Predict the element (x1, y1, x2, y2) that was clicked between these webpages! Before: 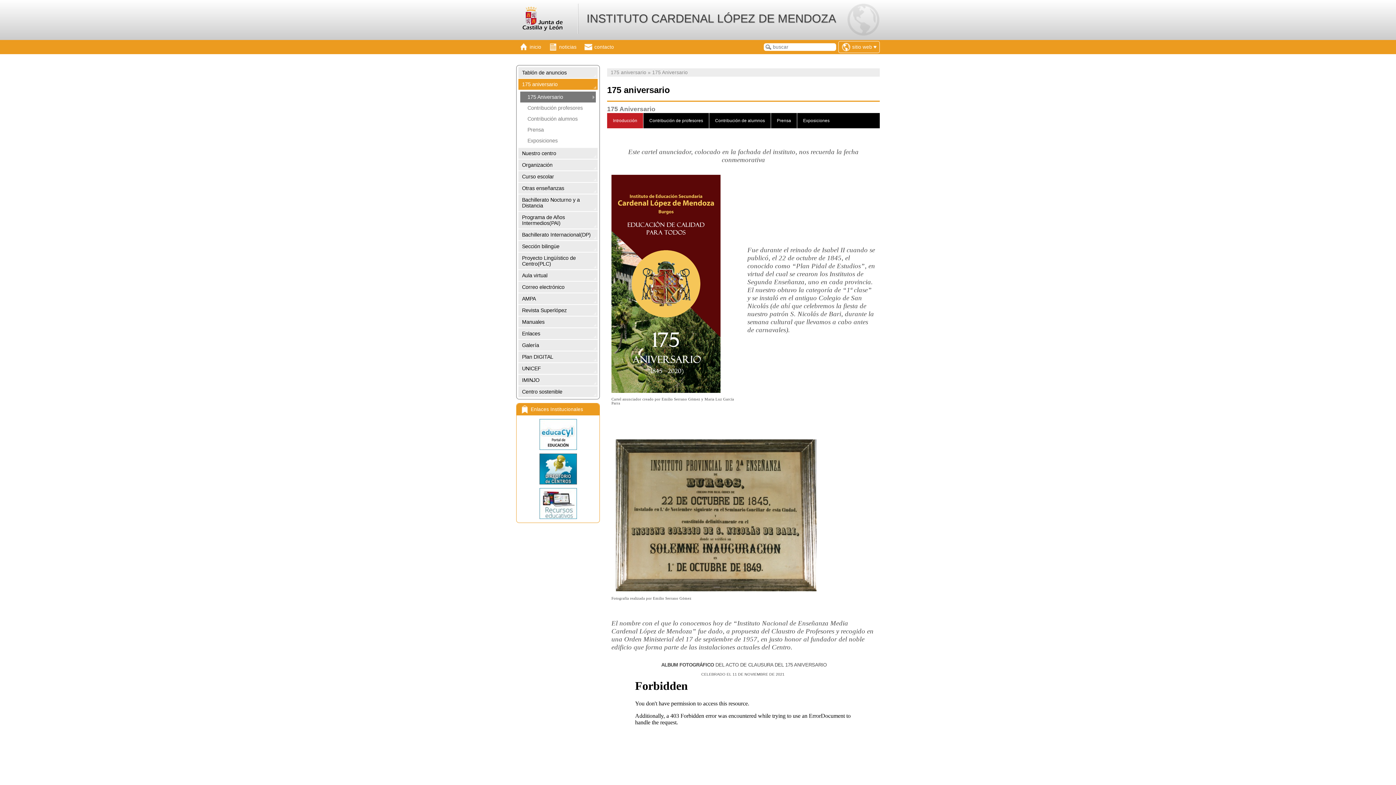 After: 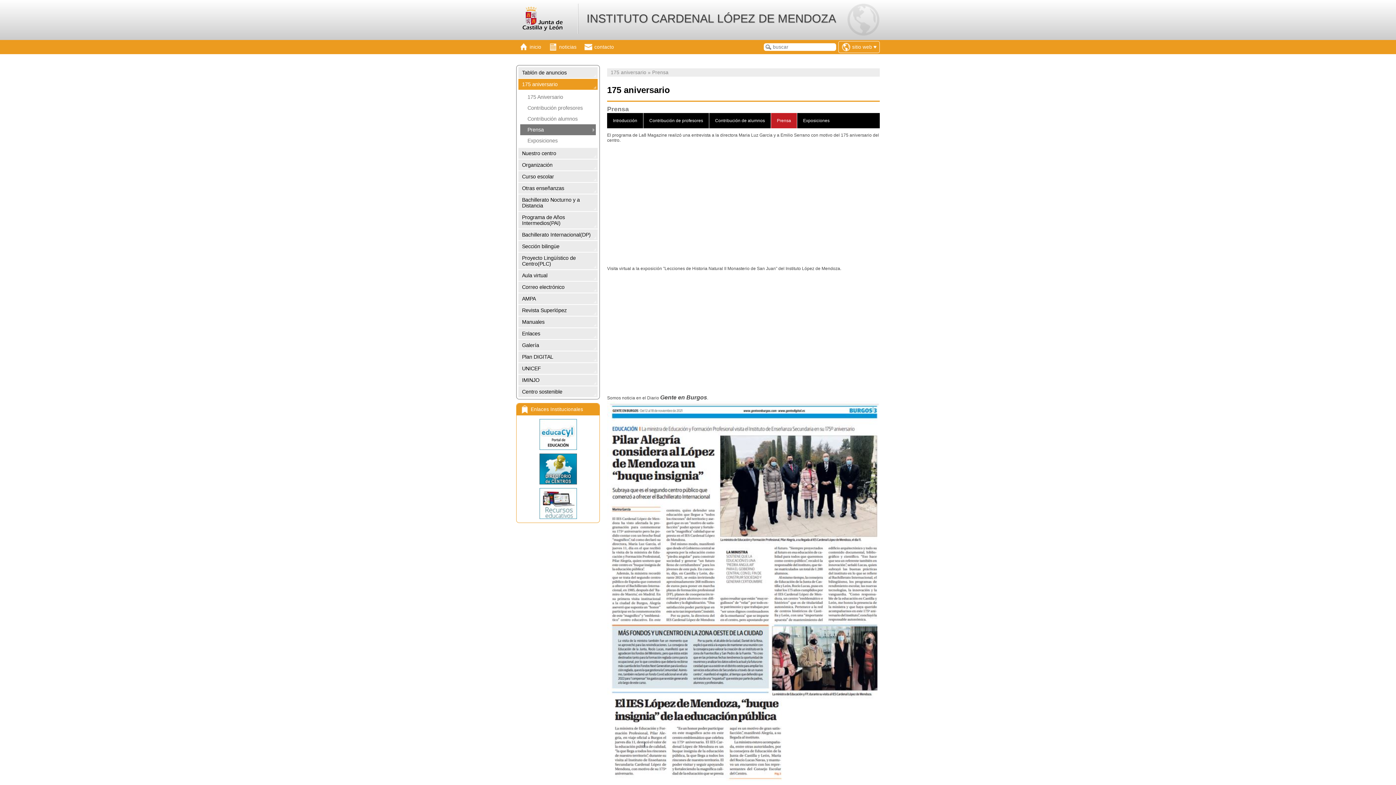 Action: bbox: (520, 124, 596, 135) label: Prensa